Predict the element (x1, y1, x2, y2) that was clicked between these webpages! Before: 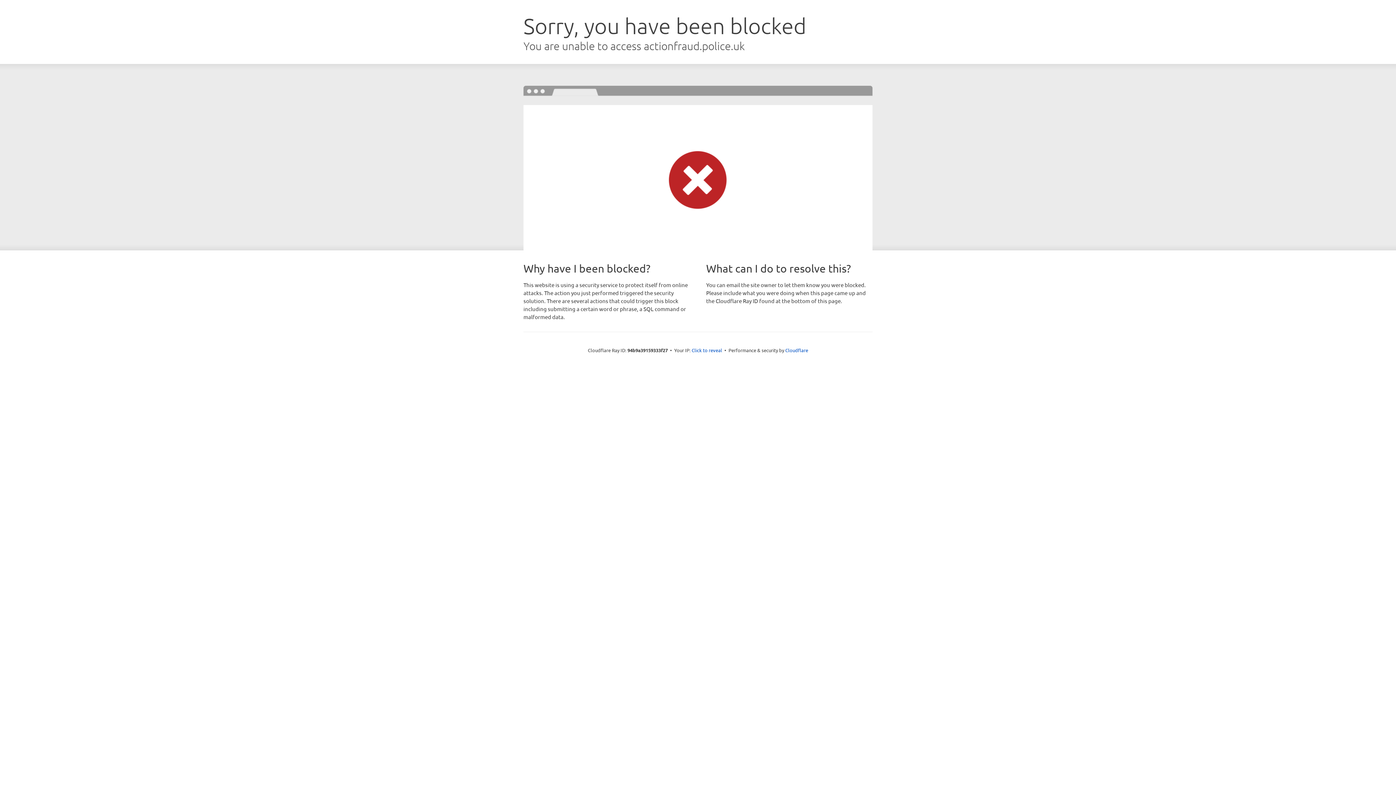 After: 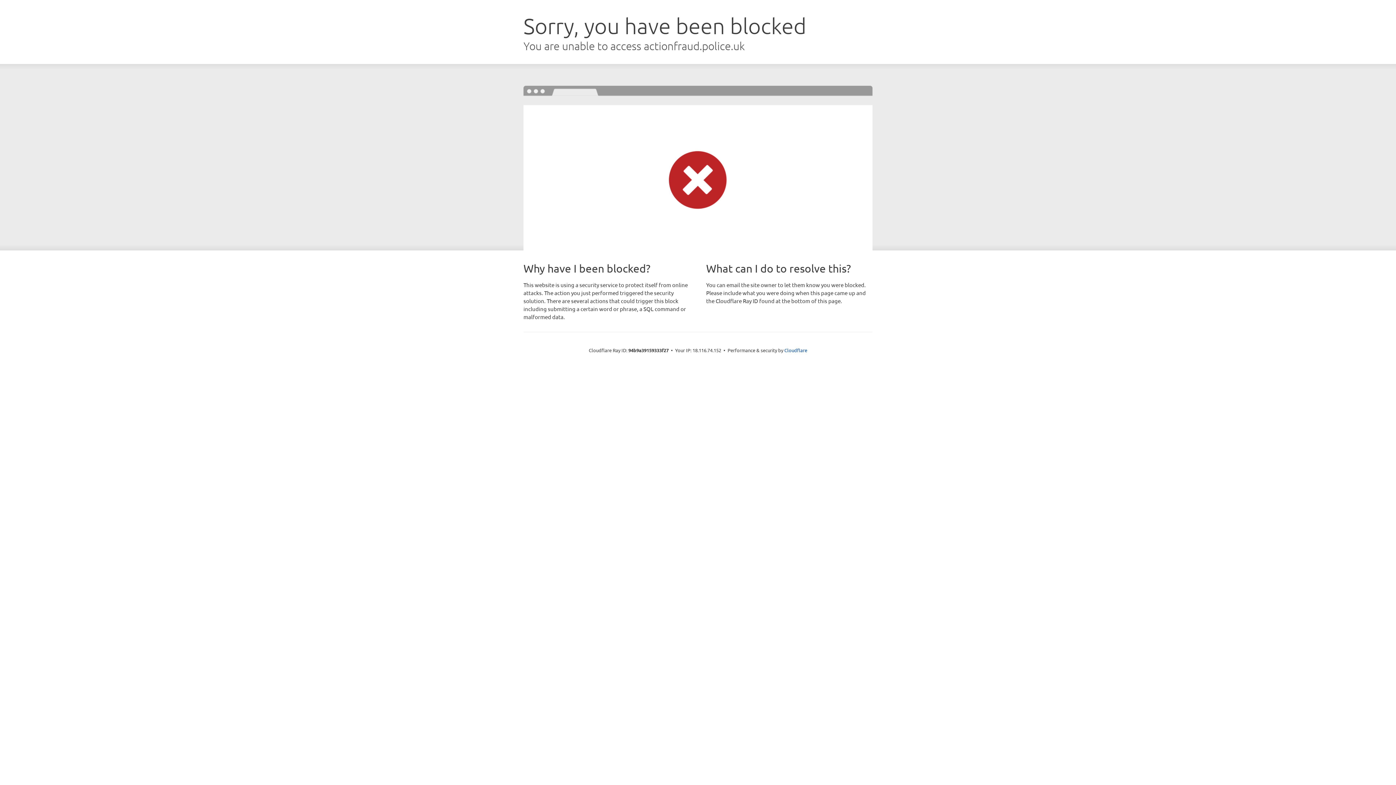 Action: bbox: (691, 346, 722, 353) label: Click to reveal